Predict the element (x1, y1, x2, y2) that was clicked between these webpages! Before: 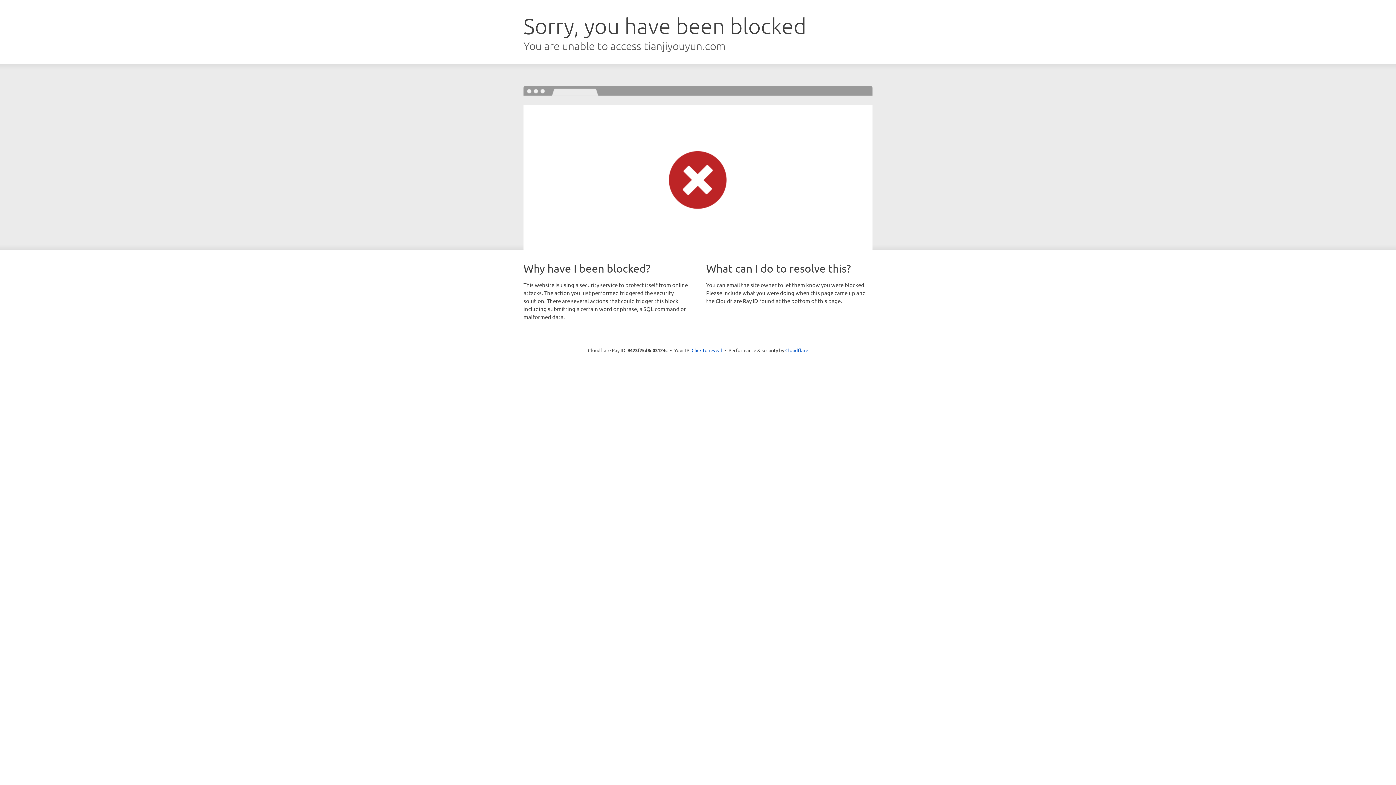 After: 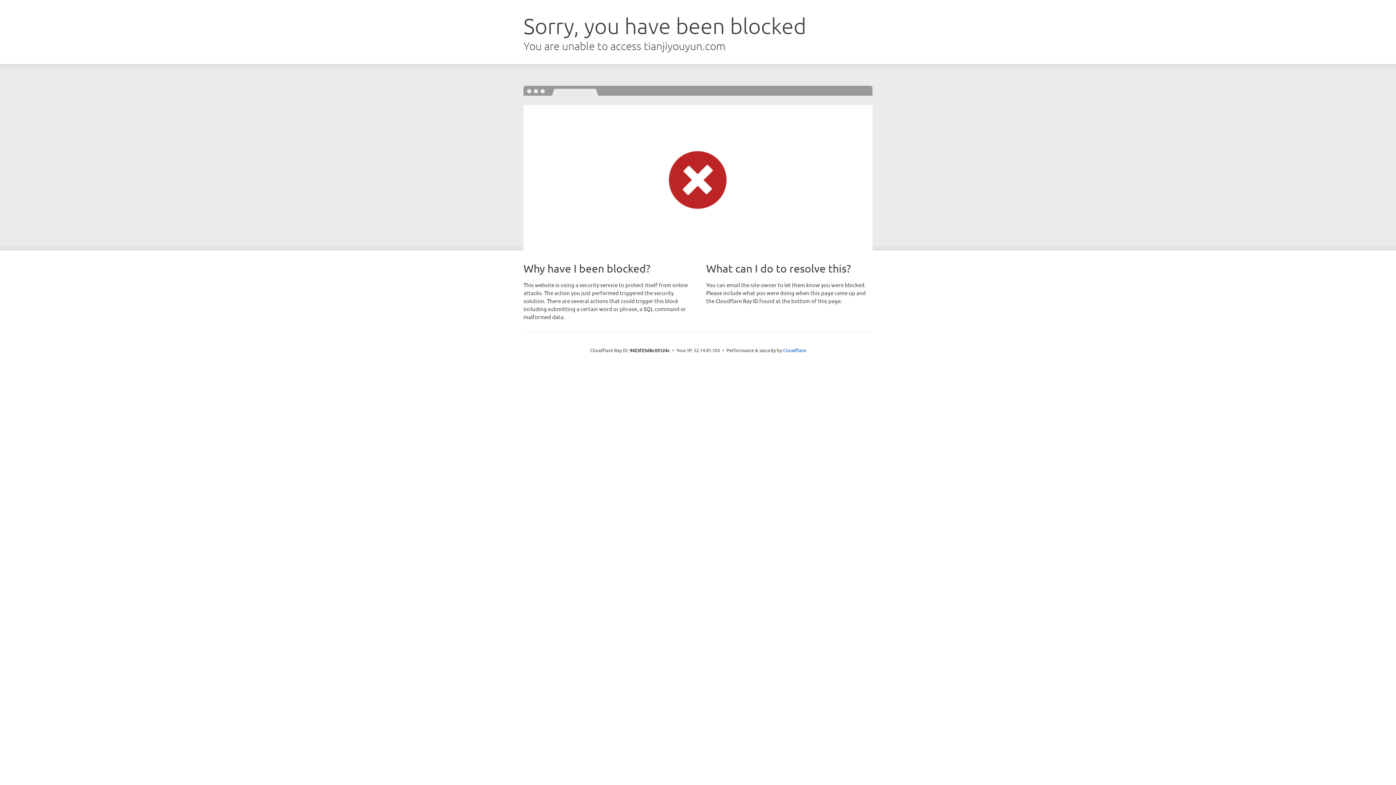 Action: bbox: (691, 346, 722, 353) label: Click to reveal